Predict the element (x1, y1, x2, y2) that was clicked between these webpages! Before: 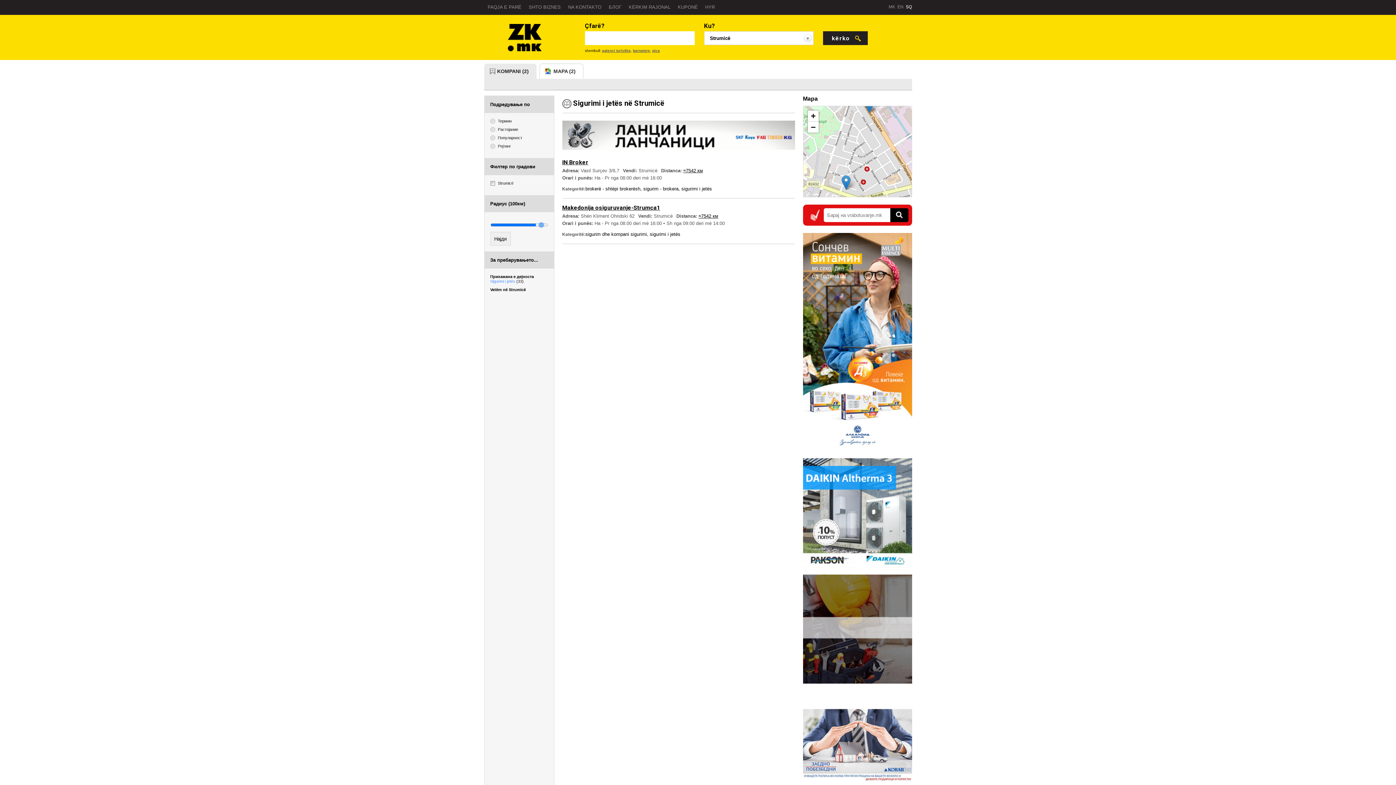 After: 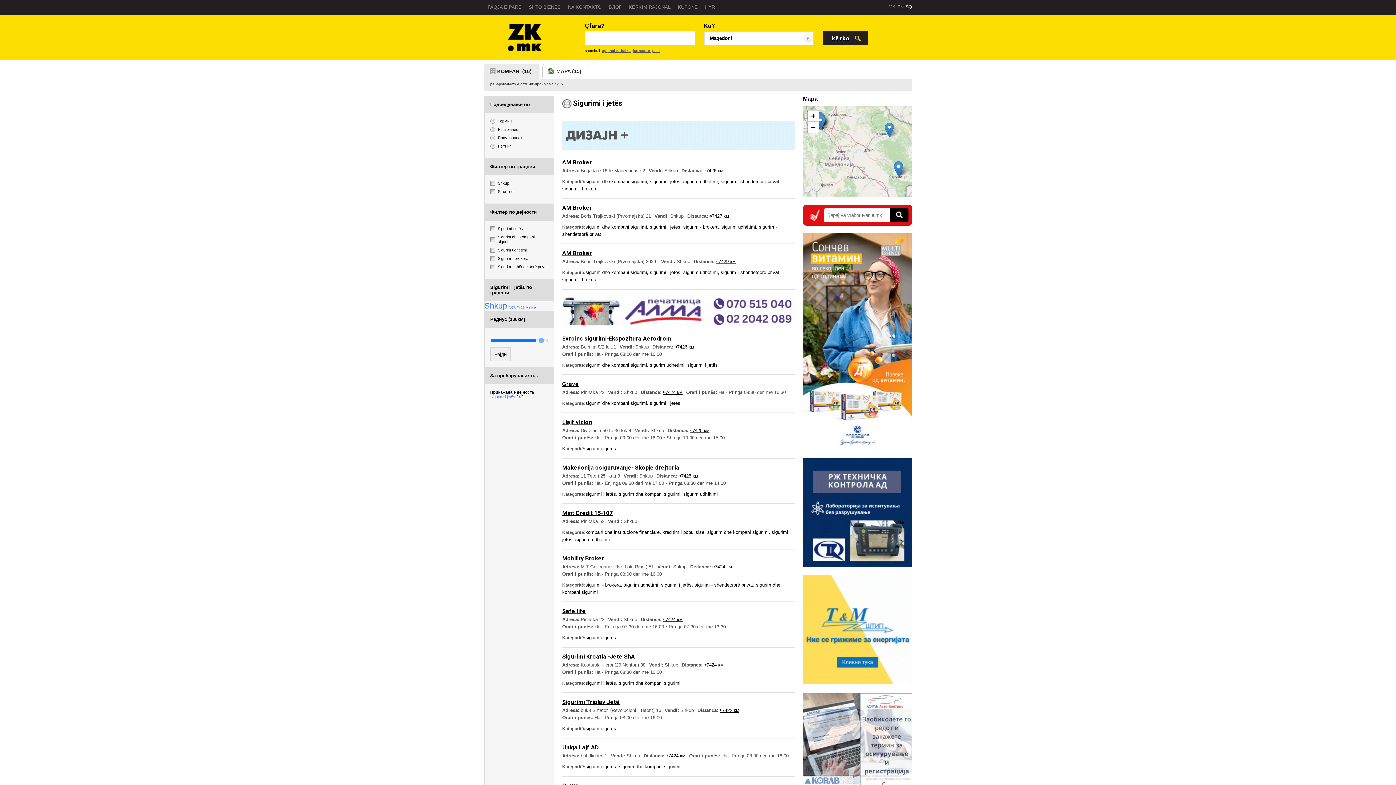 Action: label: KOMPANI (2) bbox: (497, 68, 528, 74)